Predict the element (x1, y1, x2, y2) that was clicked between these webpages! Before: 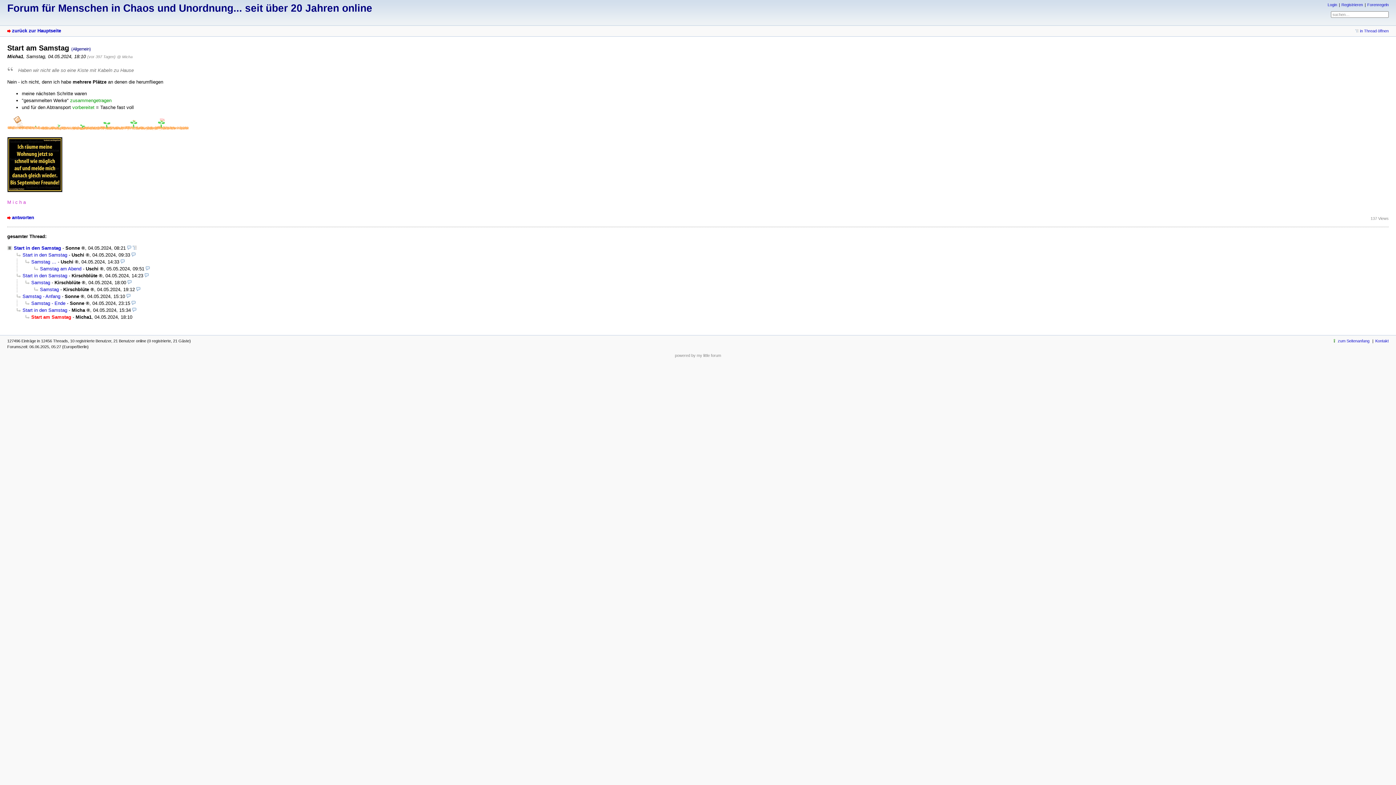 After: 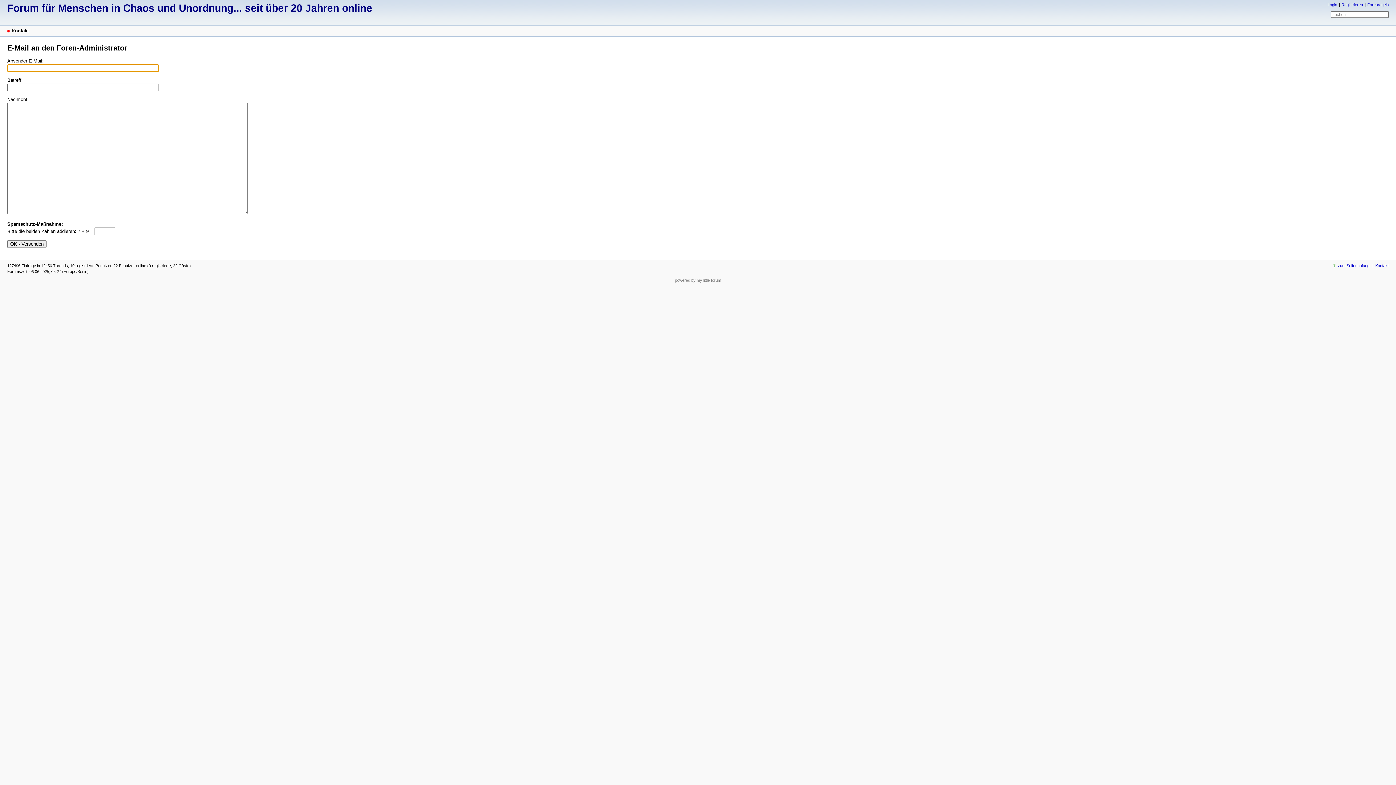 Action: bbox: (1373, 338, 1389, 343) label: Kontakt